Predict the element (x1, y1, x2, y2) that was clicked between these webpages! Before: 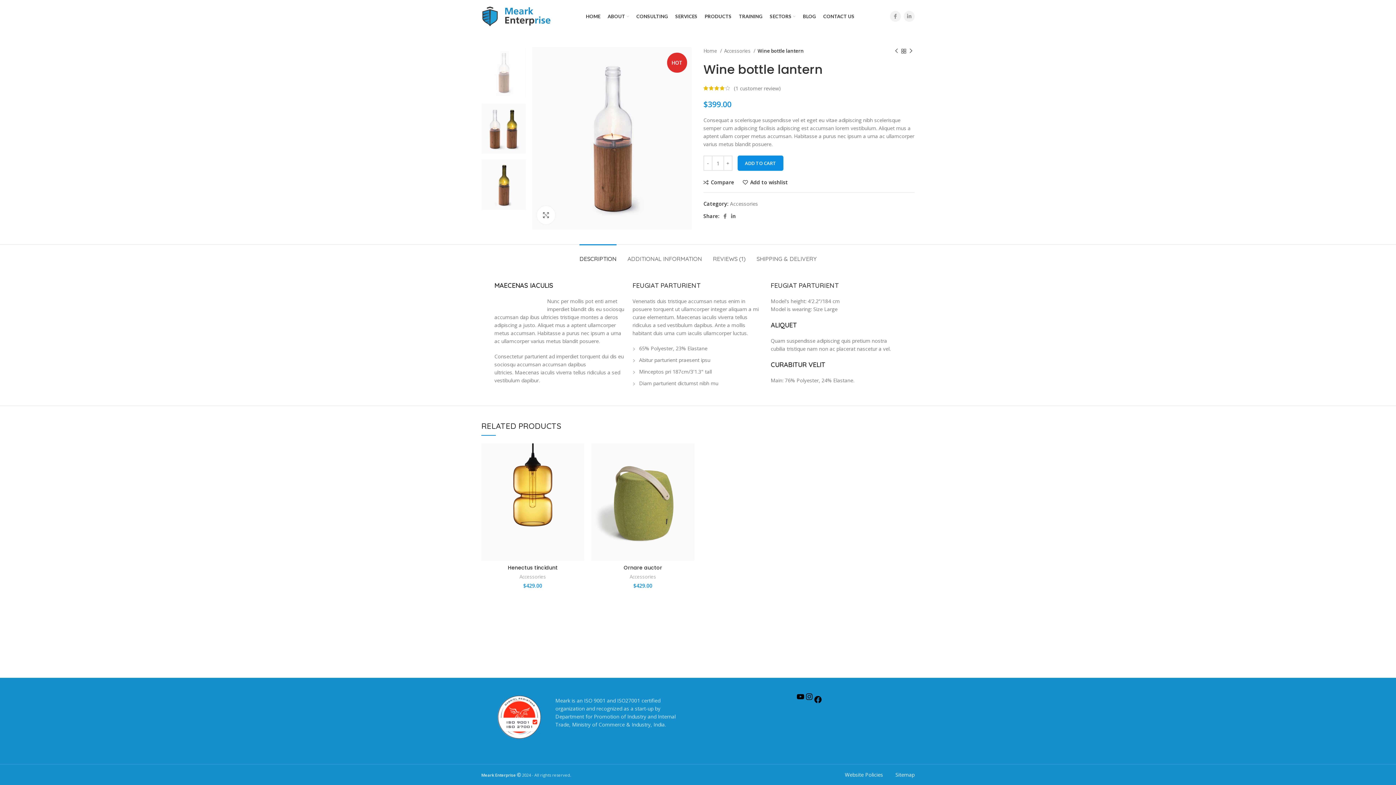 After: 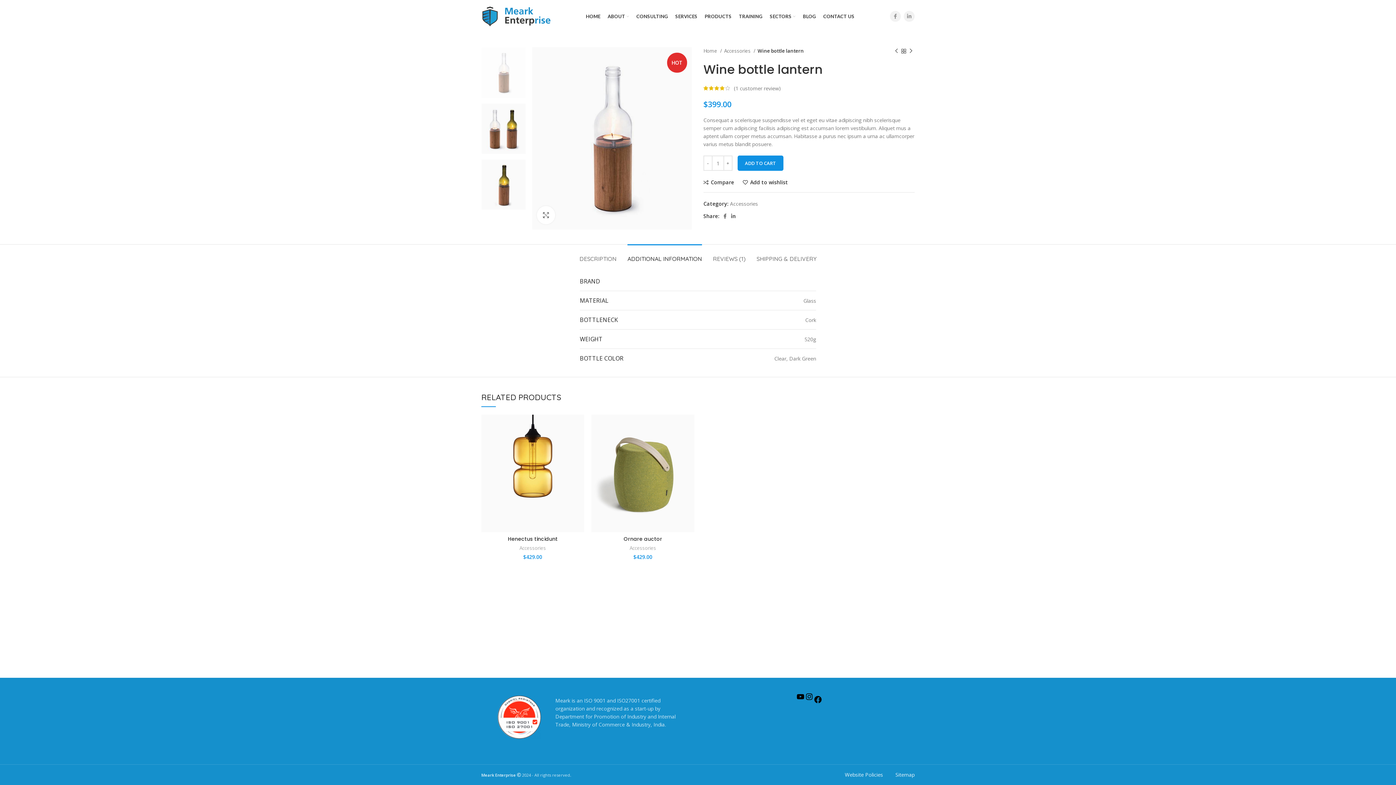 Action: label: ADDITIONAL INFORMATION bbox: (627, 244, 702, 266)